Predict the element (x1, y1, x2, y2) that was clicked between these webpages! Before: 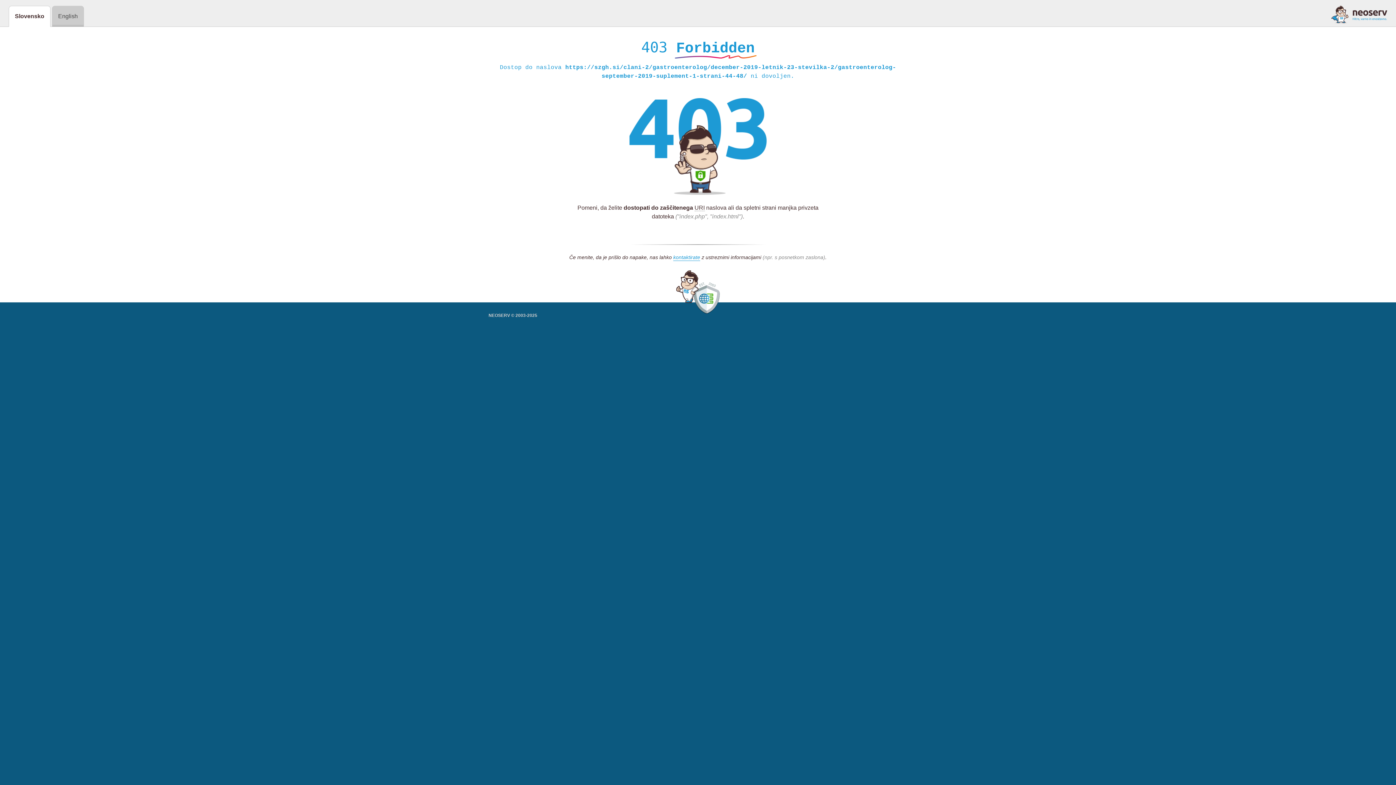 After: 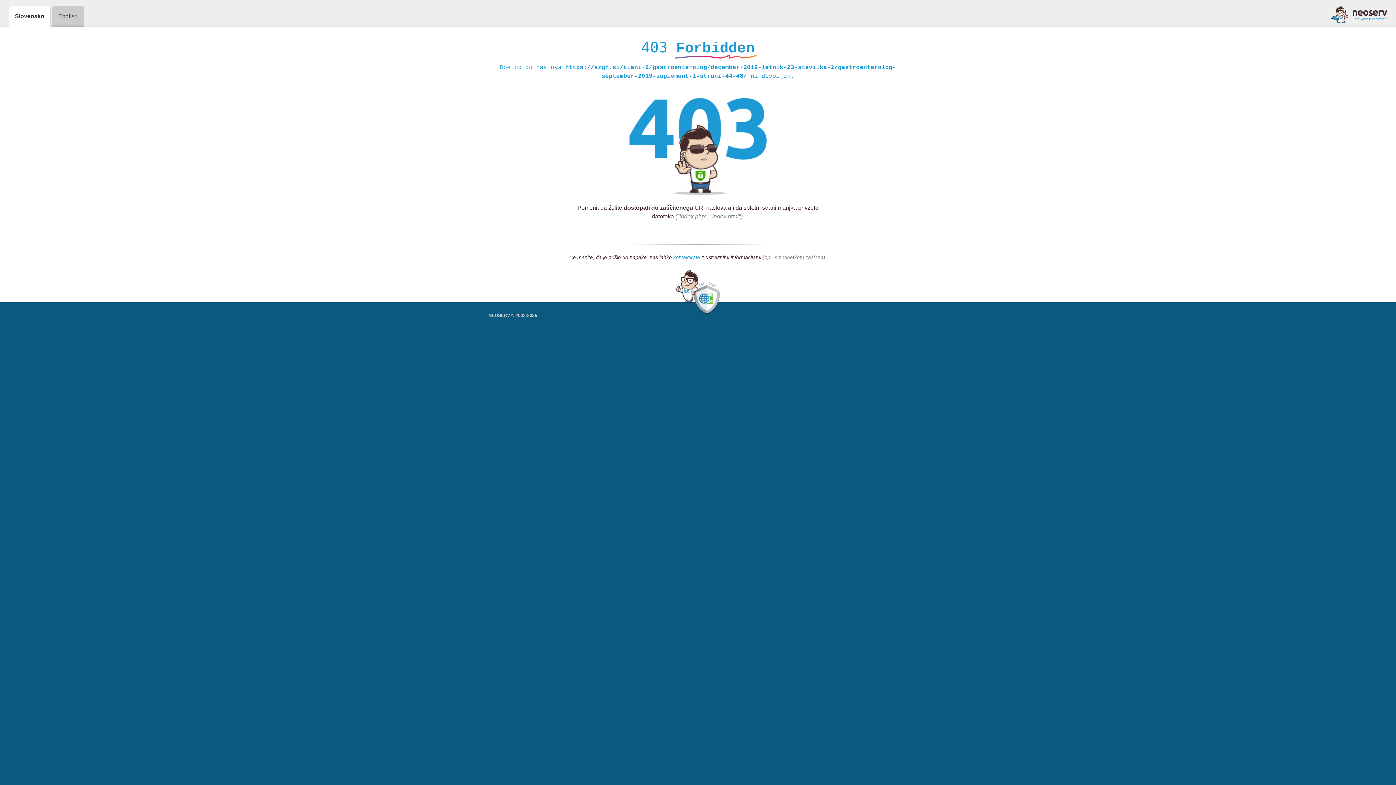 Action: label: kontaktirate bbox: (673, 254, 700, 261)